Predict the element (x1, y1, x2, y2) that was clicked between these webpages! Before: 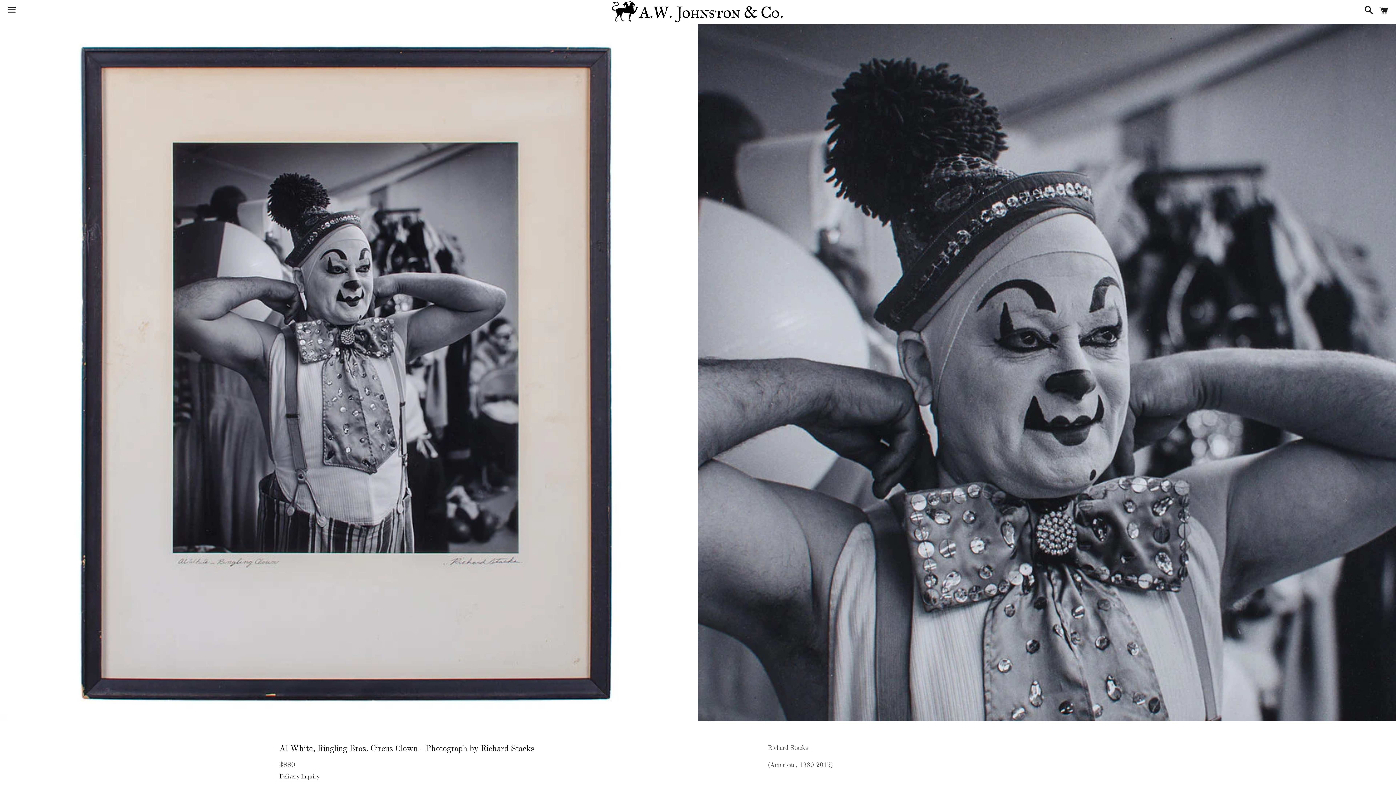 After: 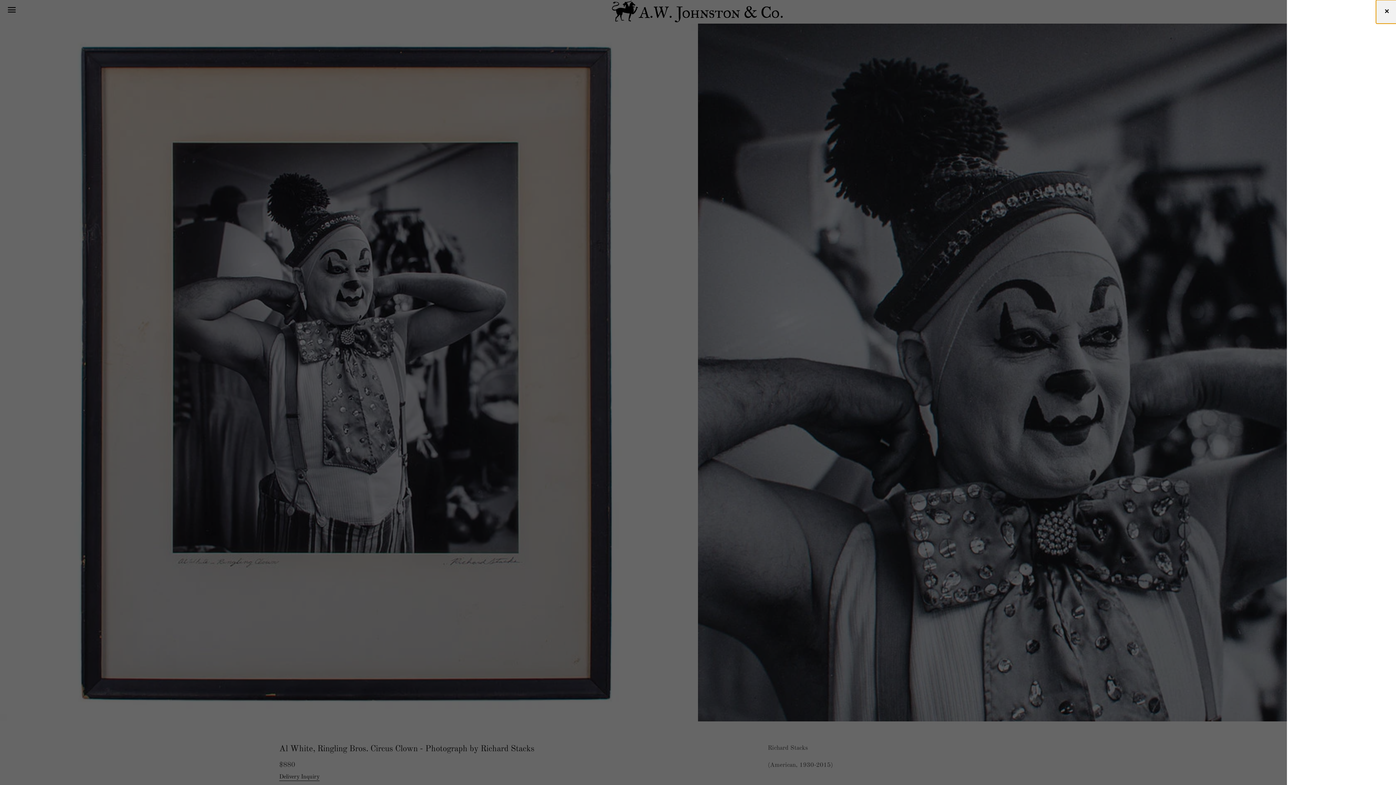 Action: bbox: (1375, 0, 1392, 22) label: Cart